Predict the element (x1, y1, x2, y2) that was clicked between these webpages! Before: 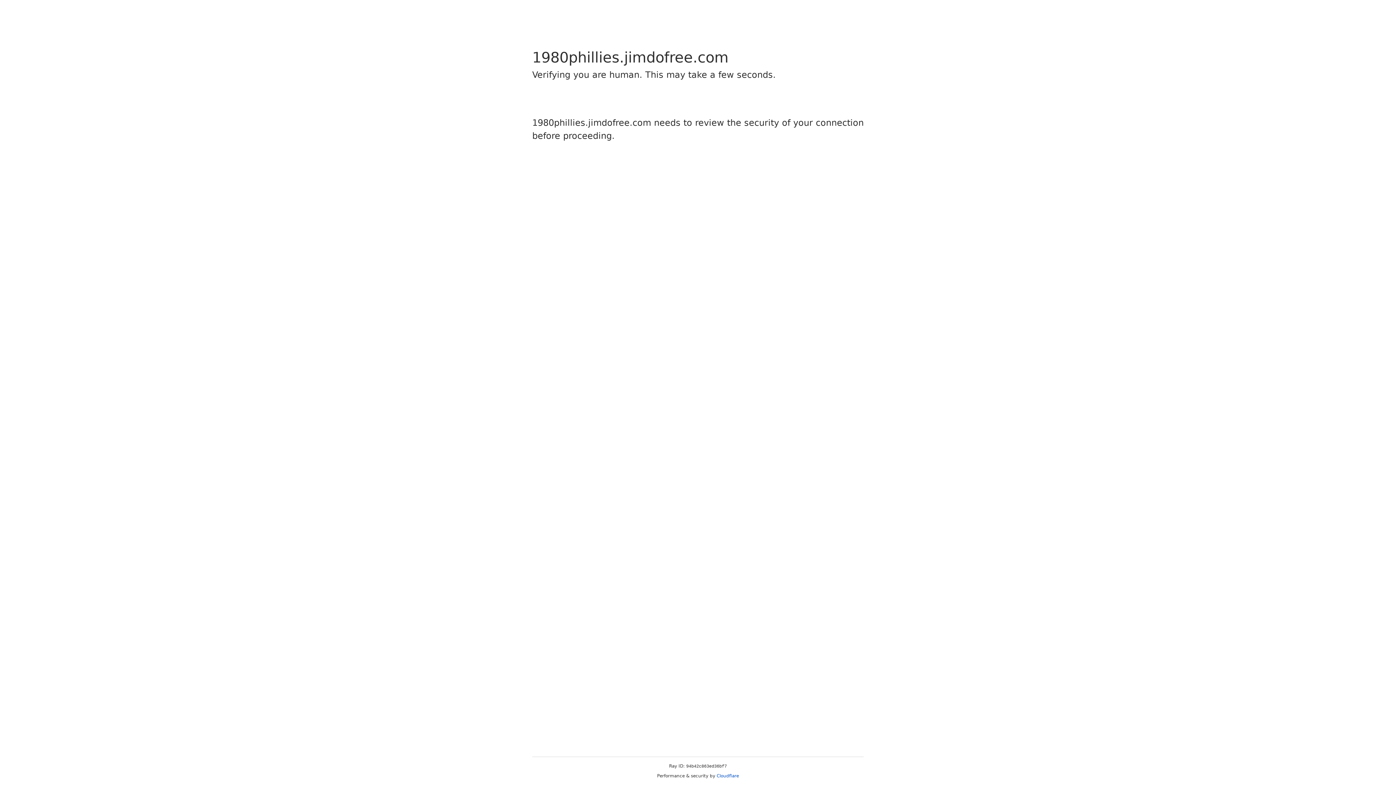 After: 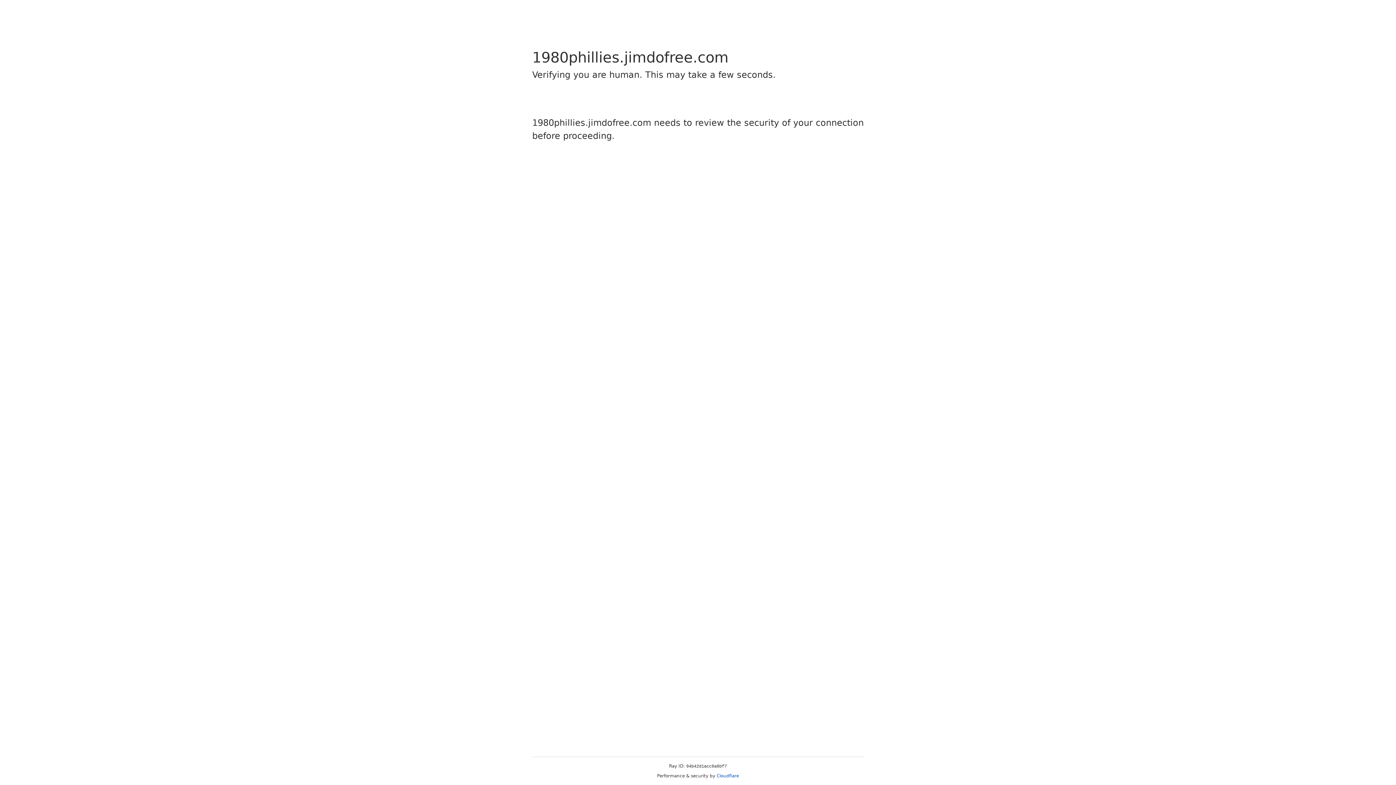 Action: label: Cloudflare bbox: (716, 773, 739, 778)